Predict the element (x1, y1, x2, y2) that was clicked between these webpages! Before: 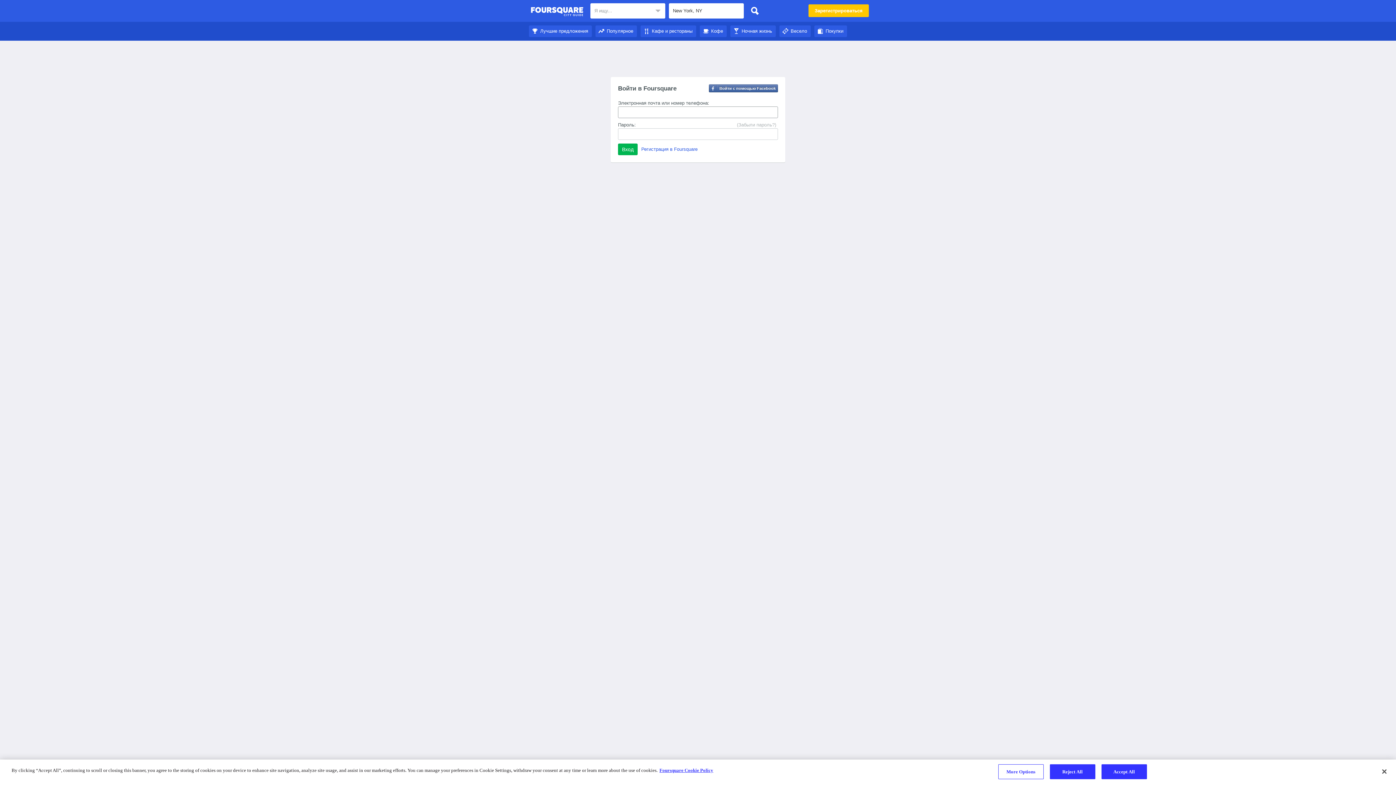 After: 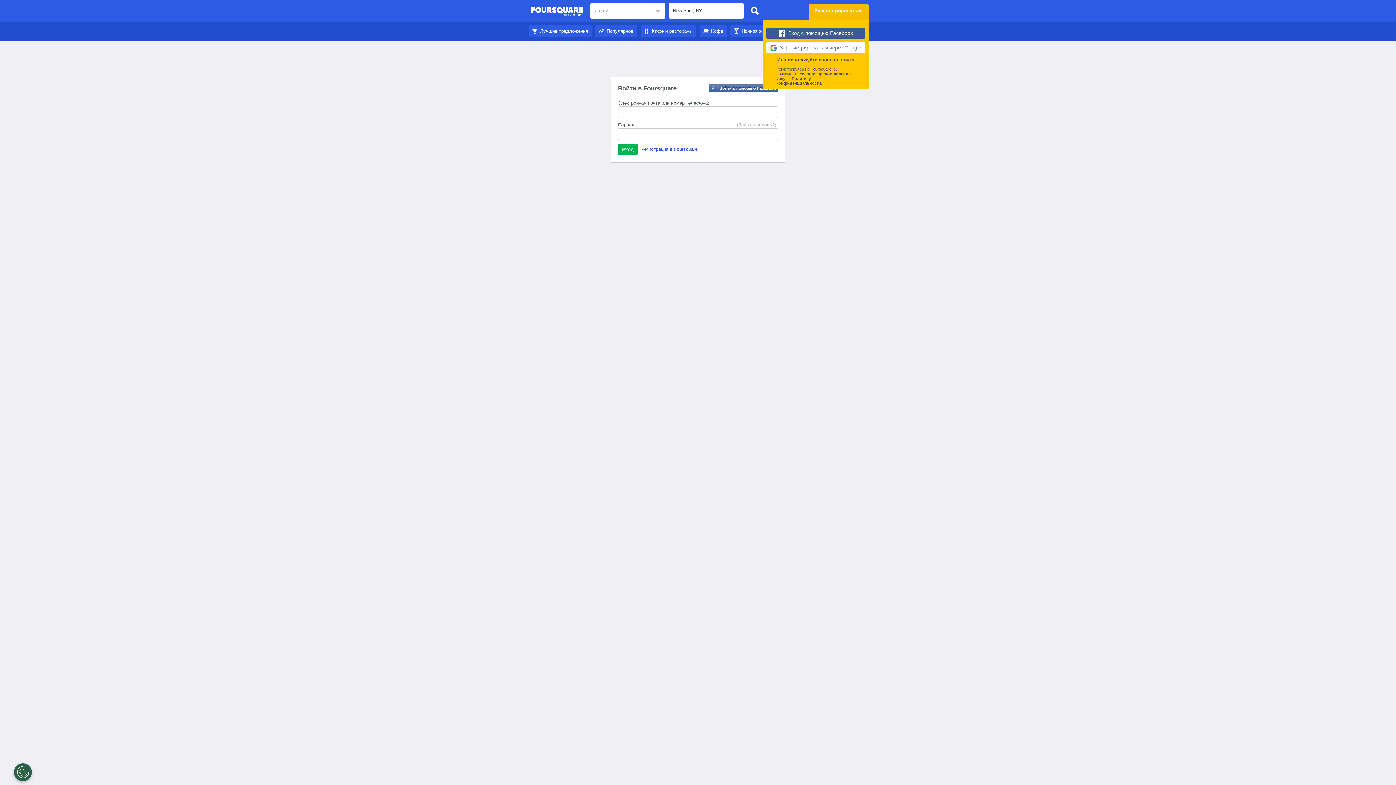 Action: label: Зарегистрироваться bbox: (808, 4, 869, 17)